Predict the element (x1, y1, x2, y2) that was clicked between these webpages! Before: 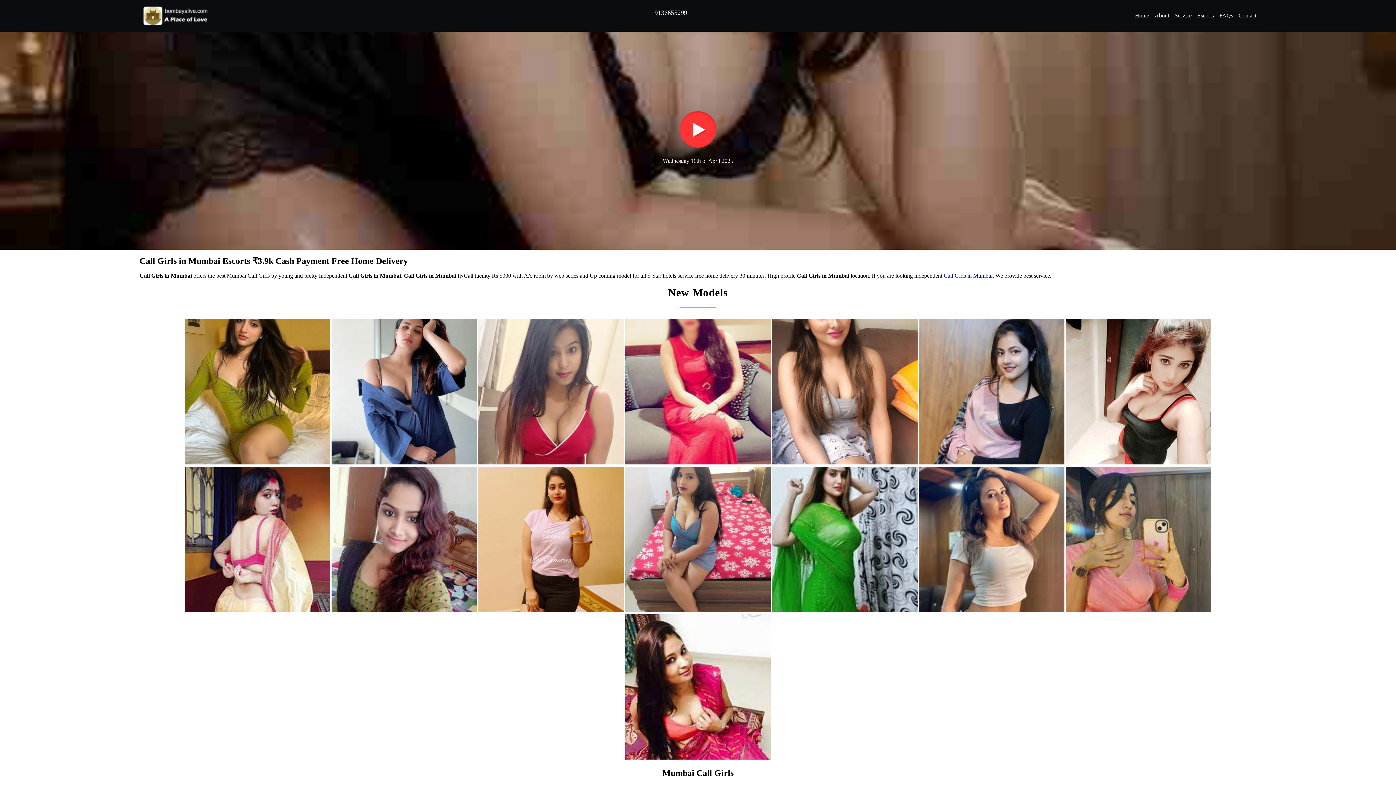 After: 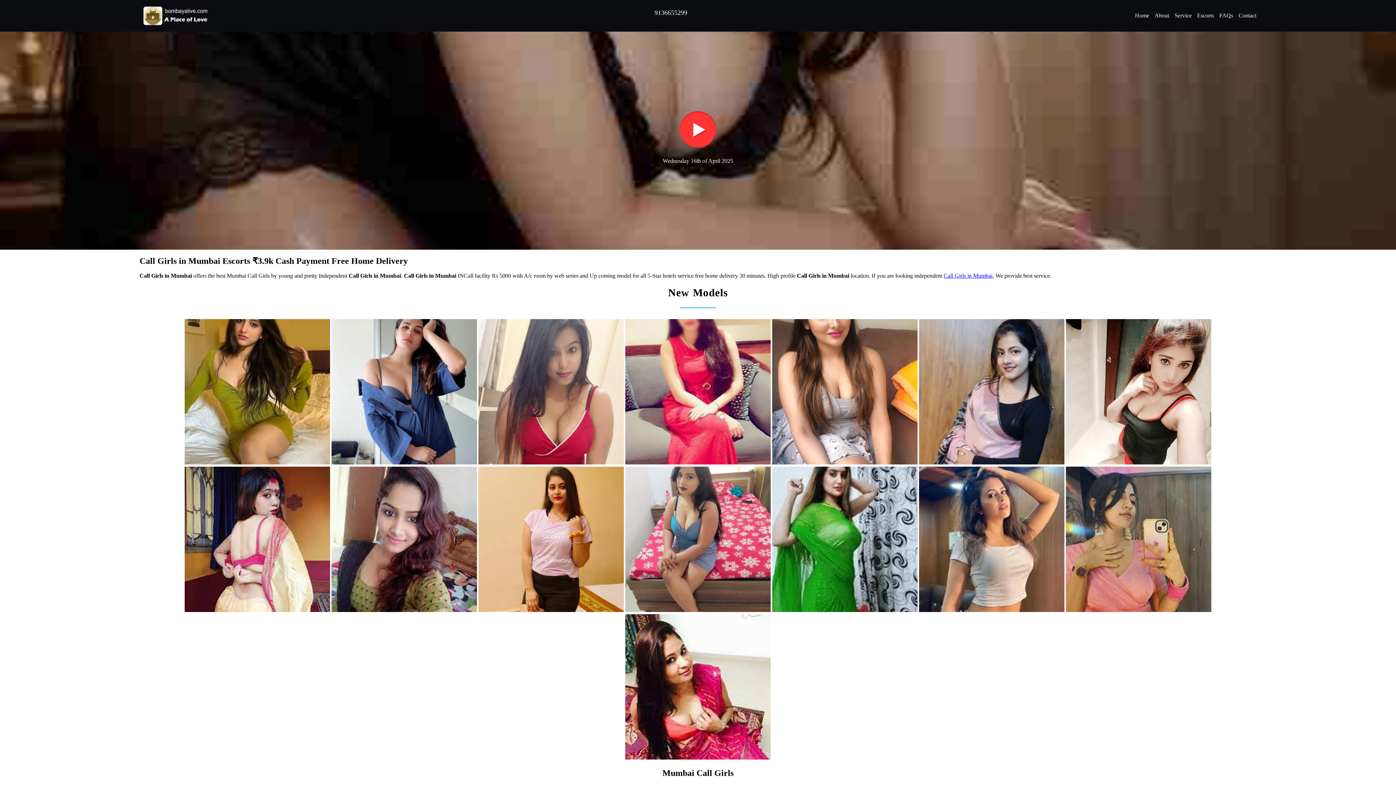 Action: bbox: (680, 131, 716, 151)